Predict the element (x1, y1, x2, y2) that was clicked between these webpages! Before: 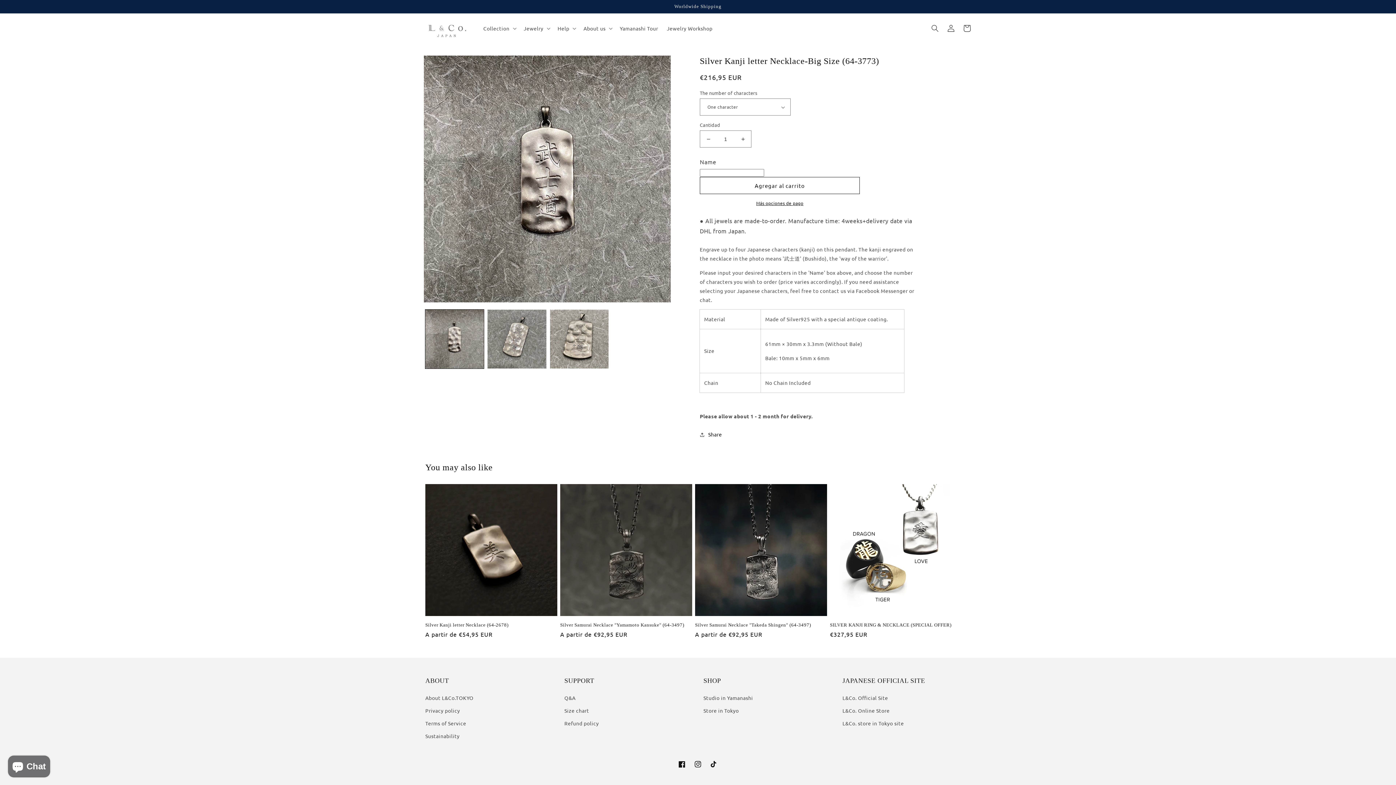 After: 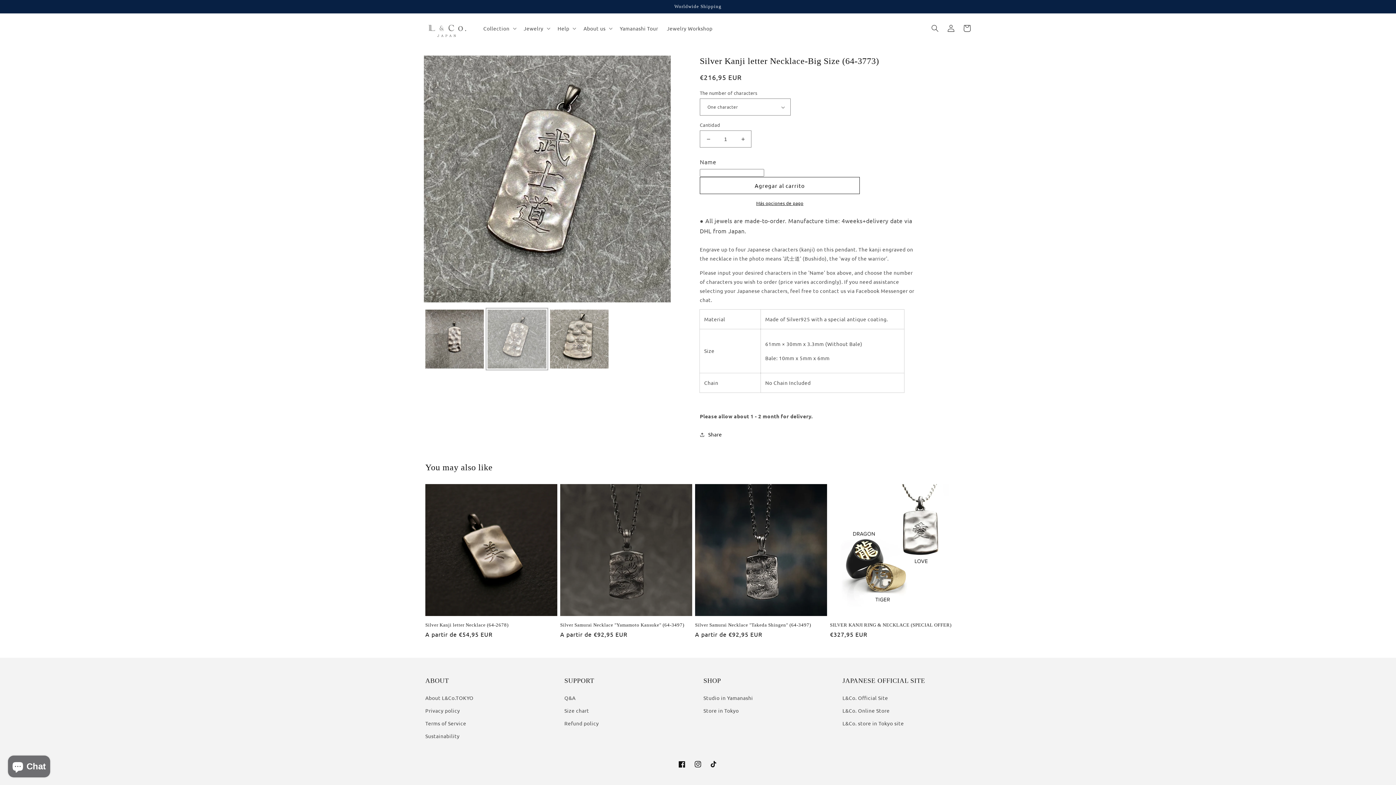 Action: label: Cargar la imagen 2 en la vista de la galería bbox: (487, 309, 546, 368)